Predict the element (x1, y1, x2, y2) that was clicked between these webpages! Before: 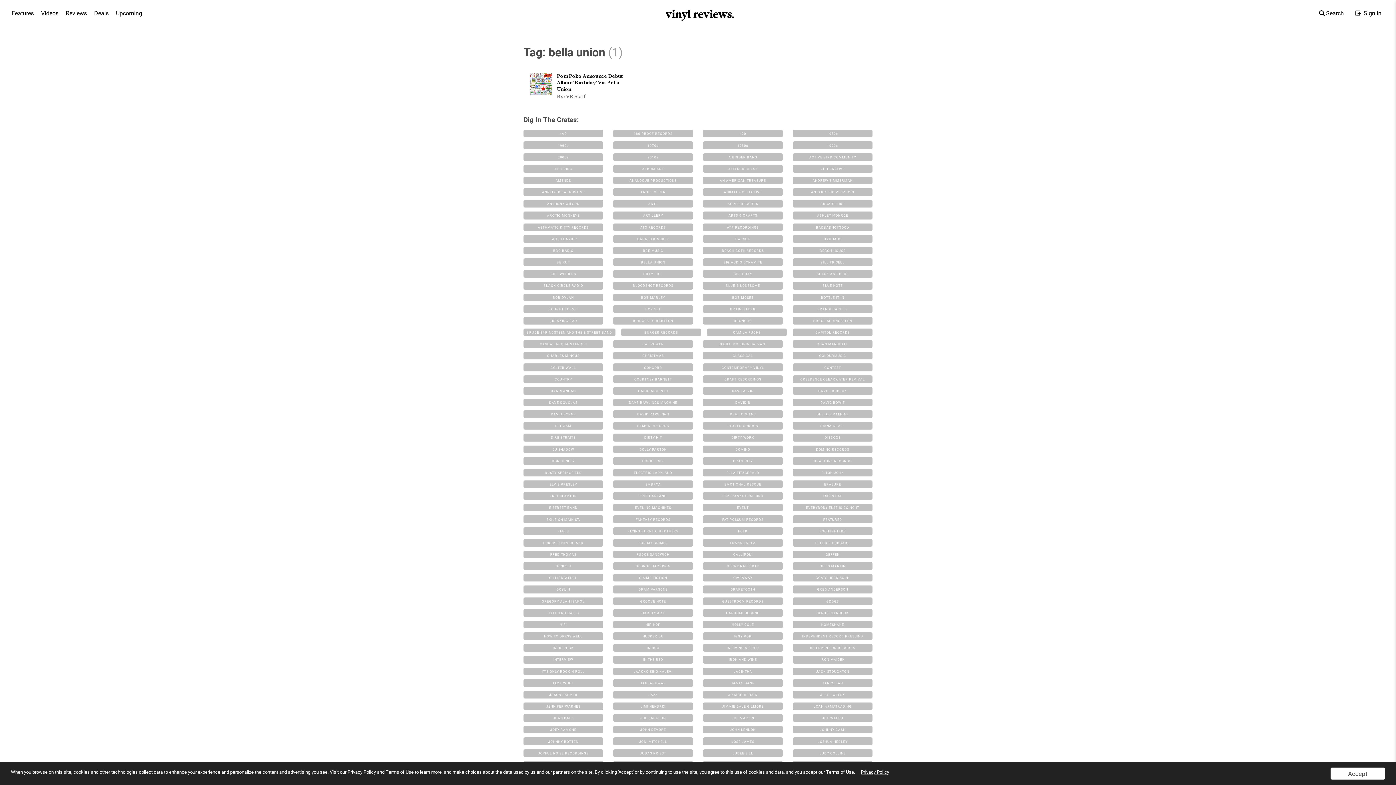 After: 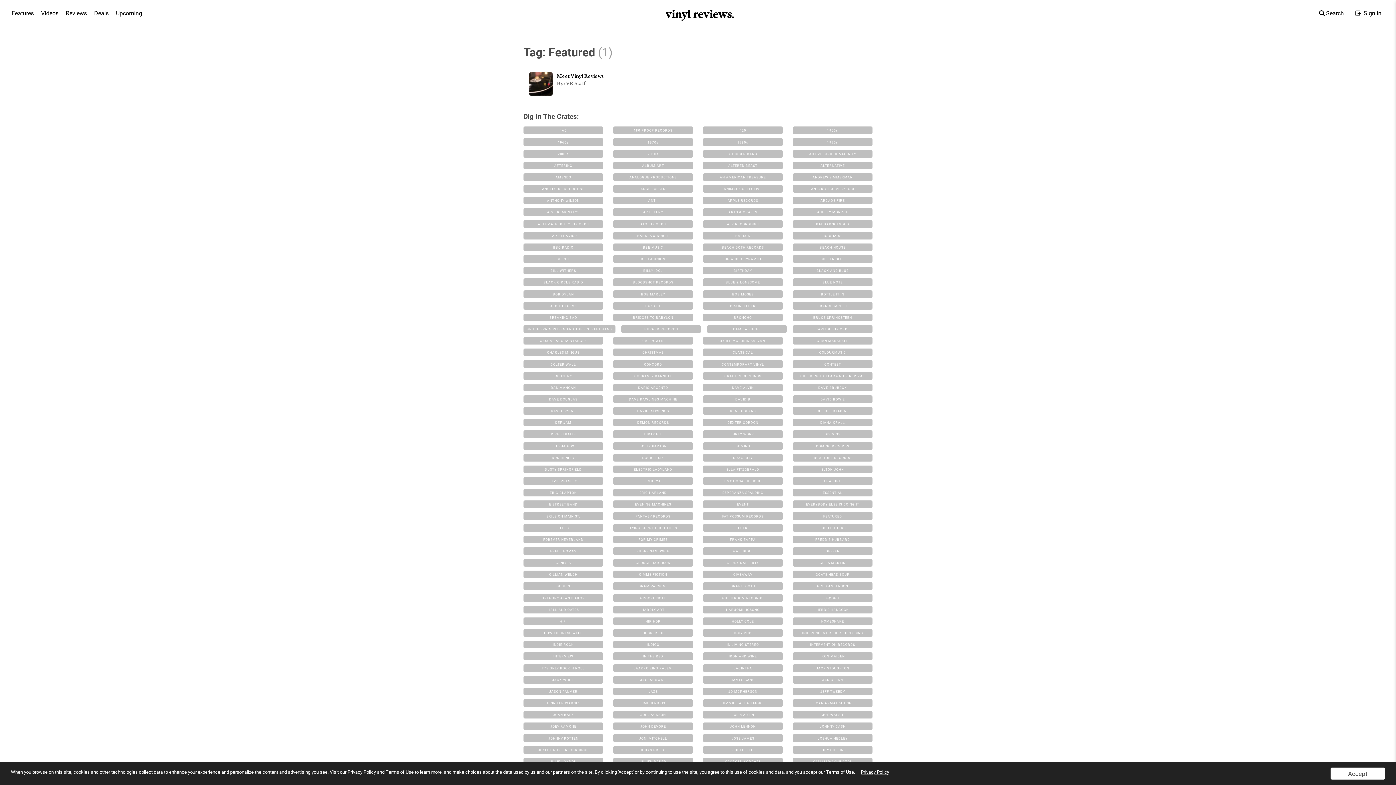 Action: label: FEATURED bbox: (793, 515, 872, 523)